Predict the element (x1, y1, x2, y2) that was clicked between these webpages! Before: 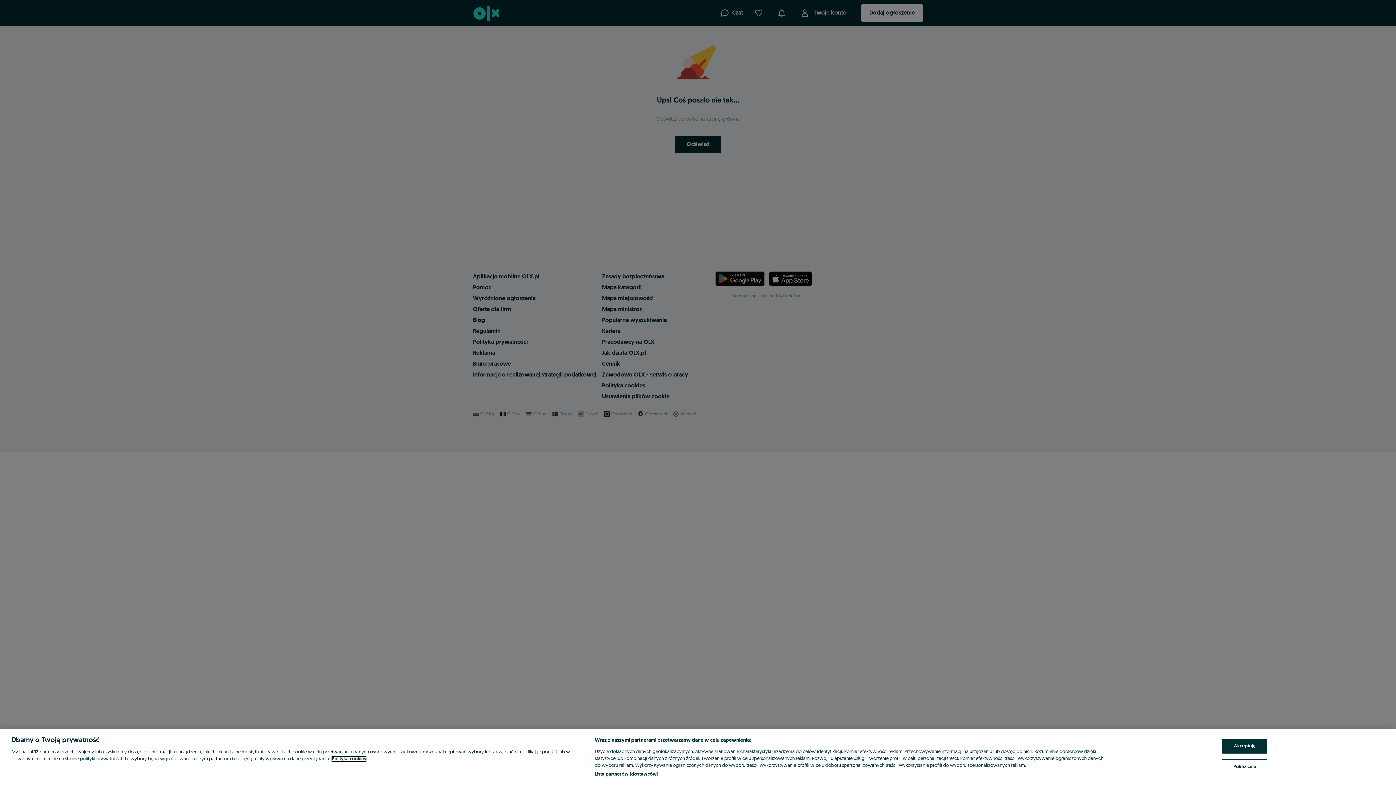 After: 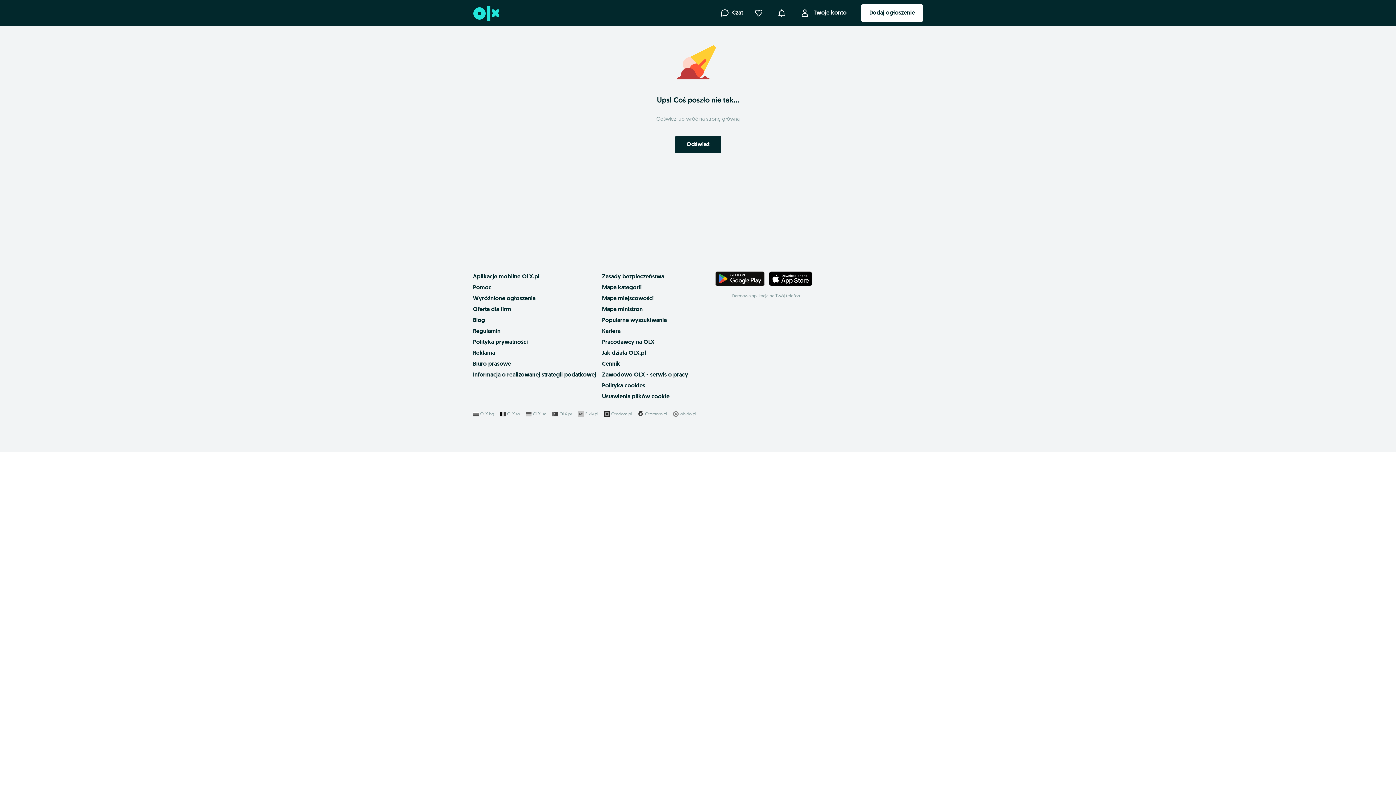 Action: label: Akceptuję bbox: (1222, 739, 1267, 754)